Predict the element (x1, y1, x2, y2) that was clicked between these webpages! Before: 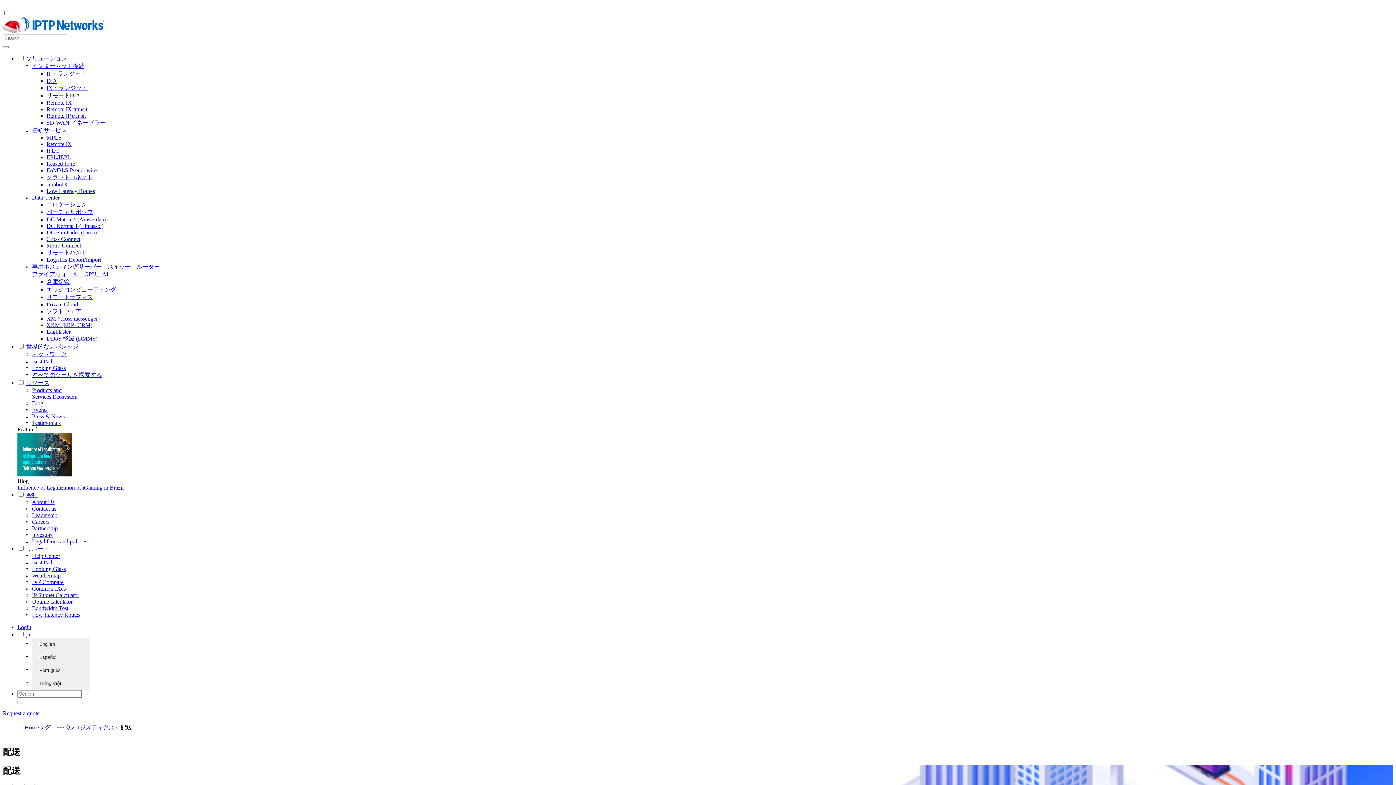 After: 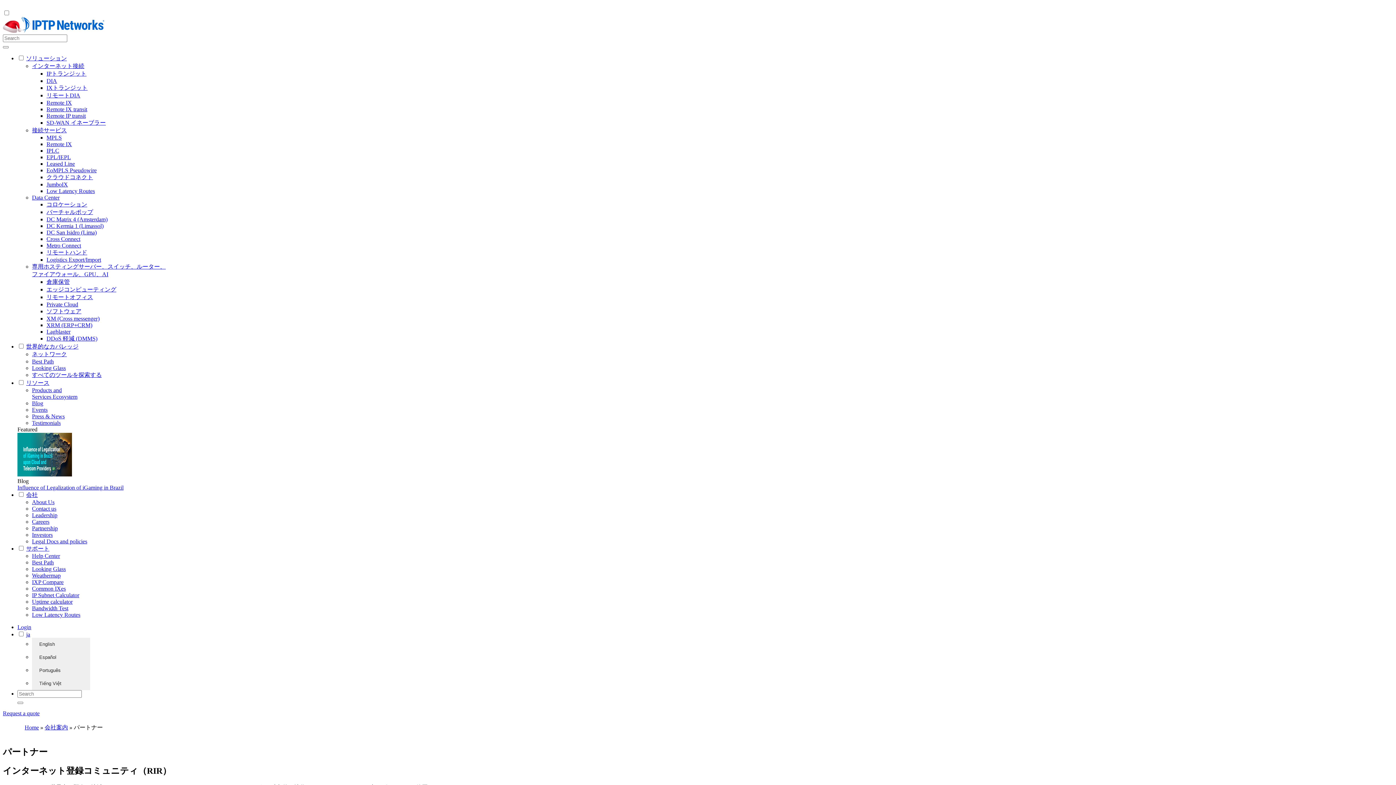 Action: bbox: (32, 525, 57, 531) label: Partnership